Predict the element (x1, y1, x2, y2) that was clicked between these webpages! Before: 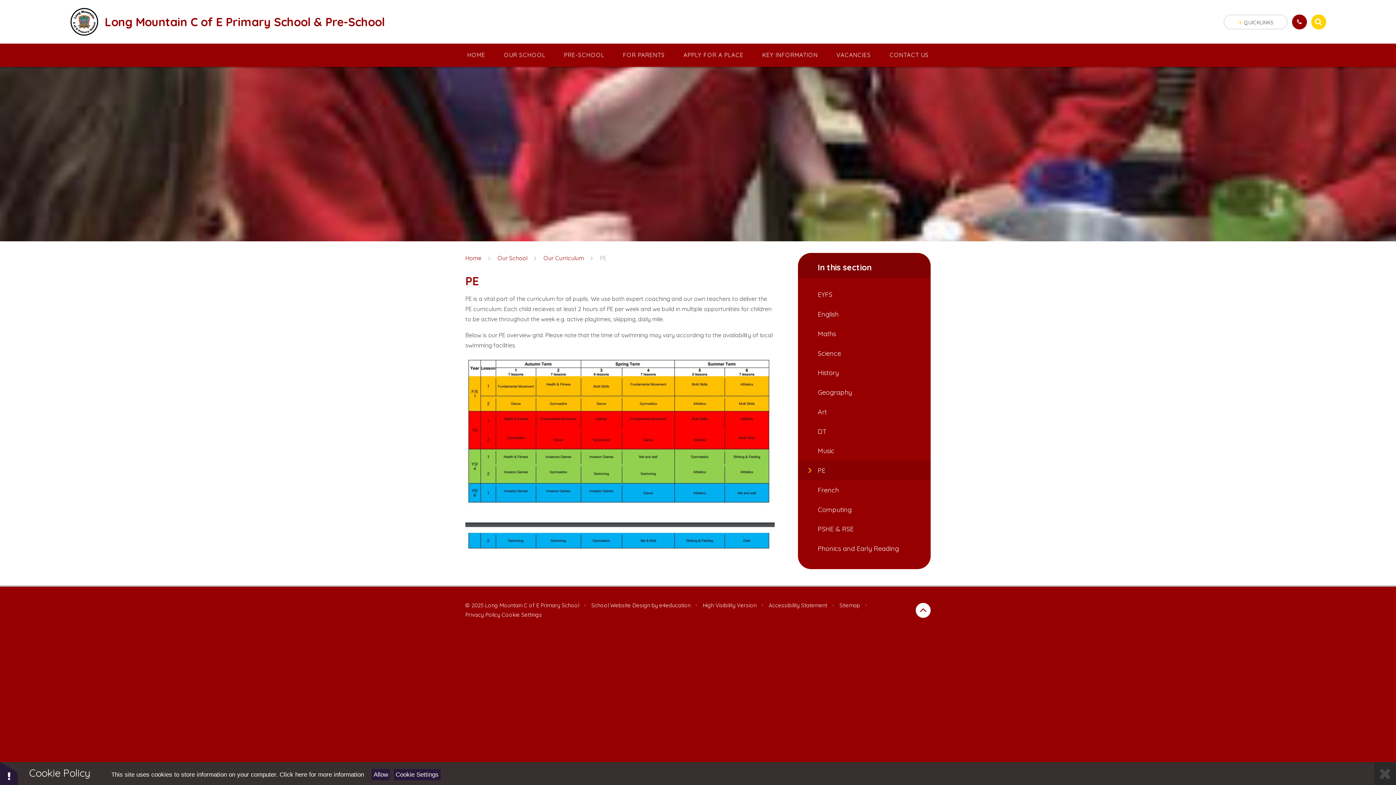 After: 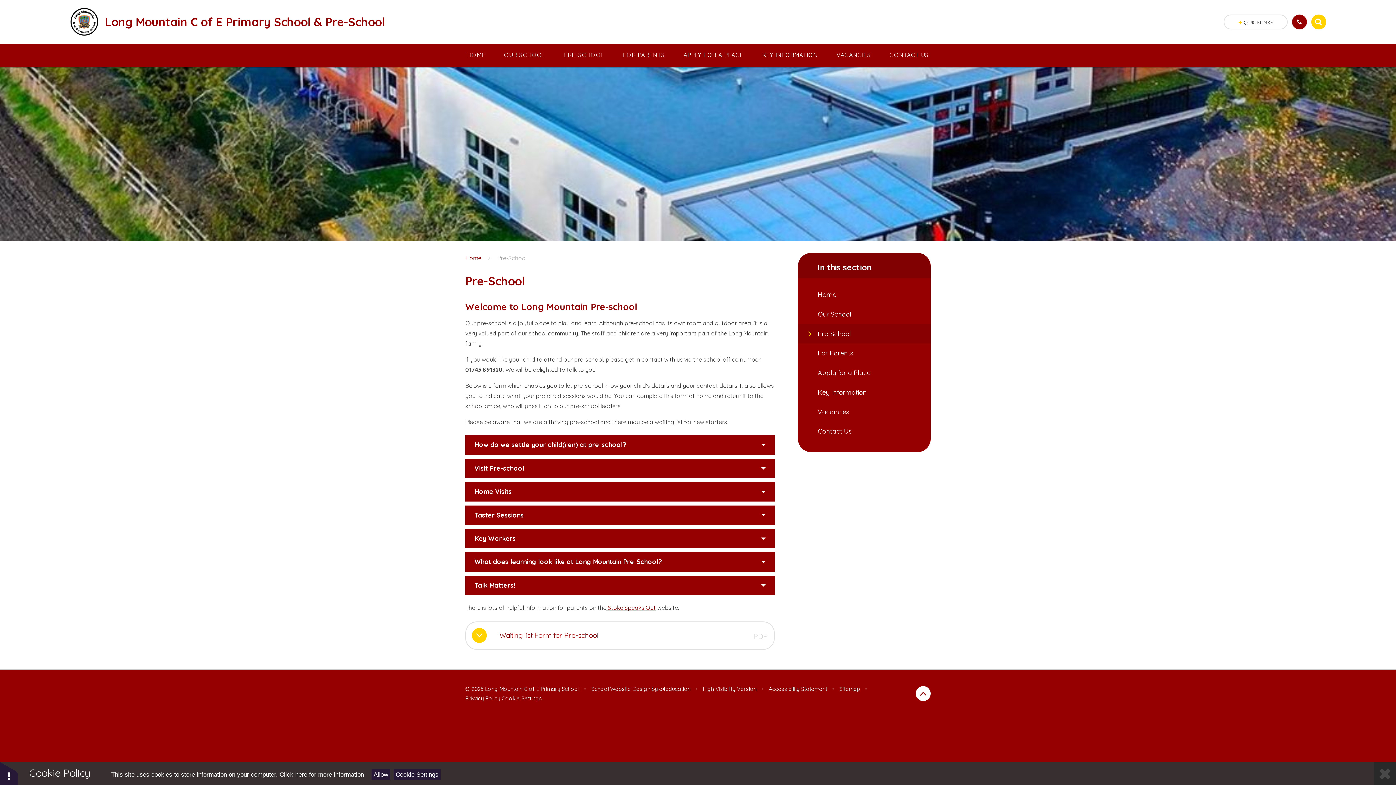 Action: bbox: (554, 43, 613, 66) label: PRE-SCHOOL